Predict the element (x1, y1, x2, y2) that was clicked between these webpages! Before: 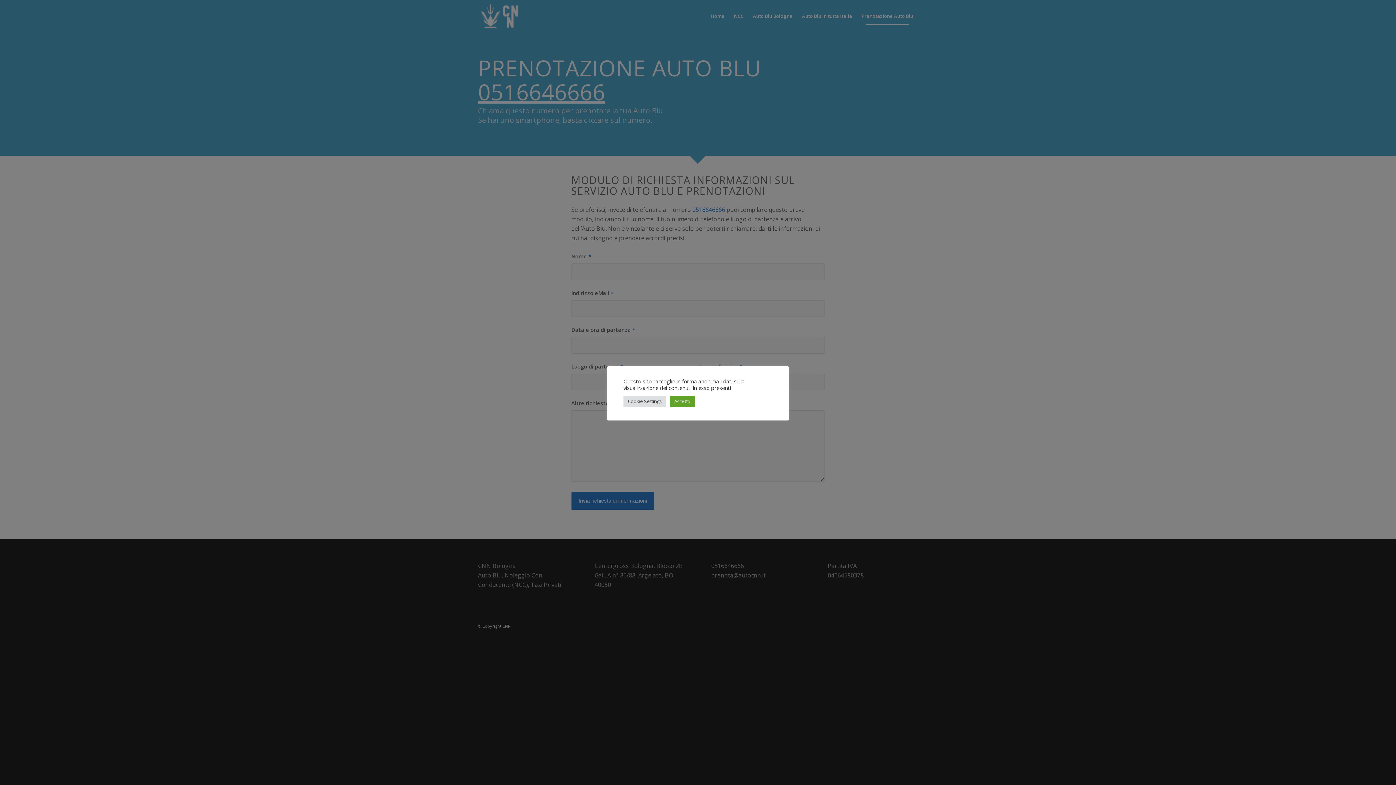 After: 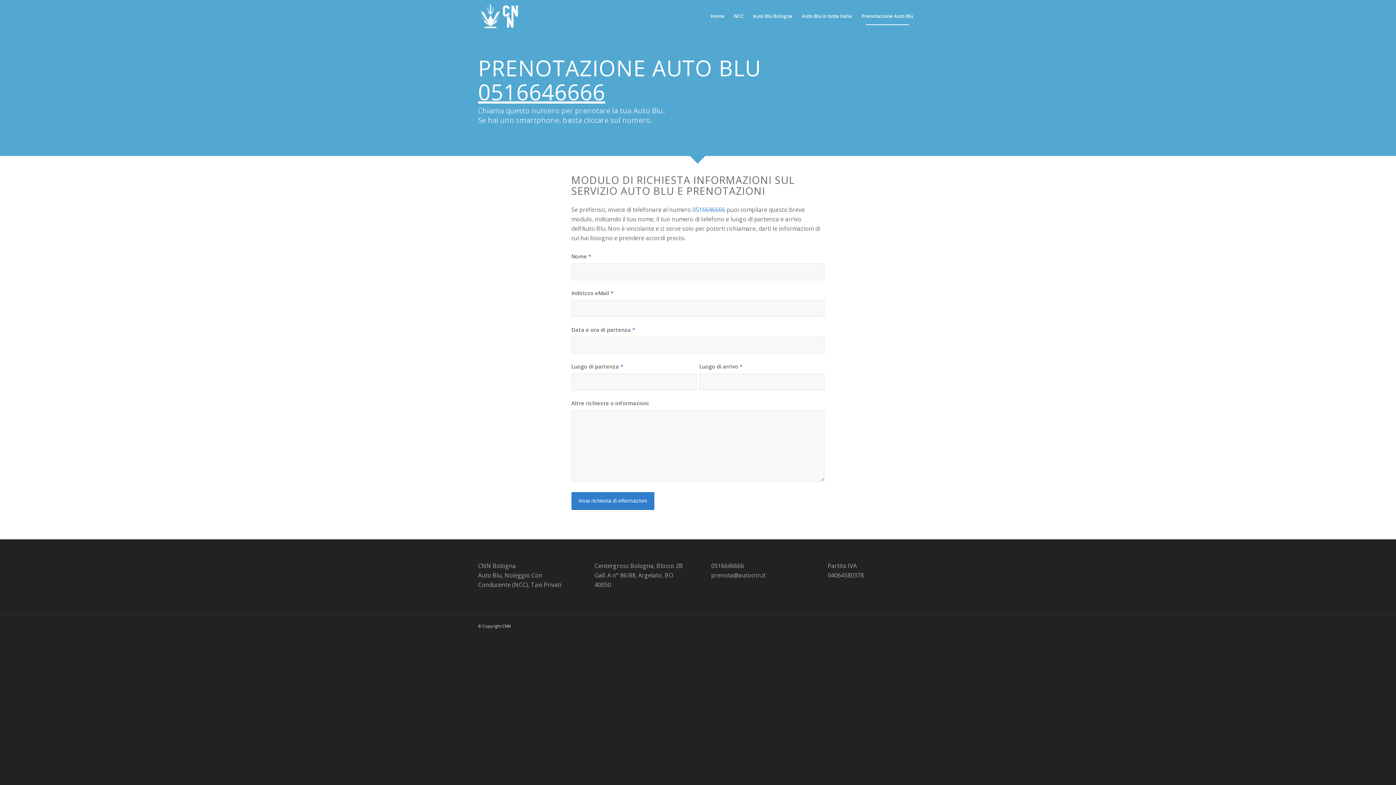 Action: label: Accetto bbox: (670, 395, 694, 407)